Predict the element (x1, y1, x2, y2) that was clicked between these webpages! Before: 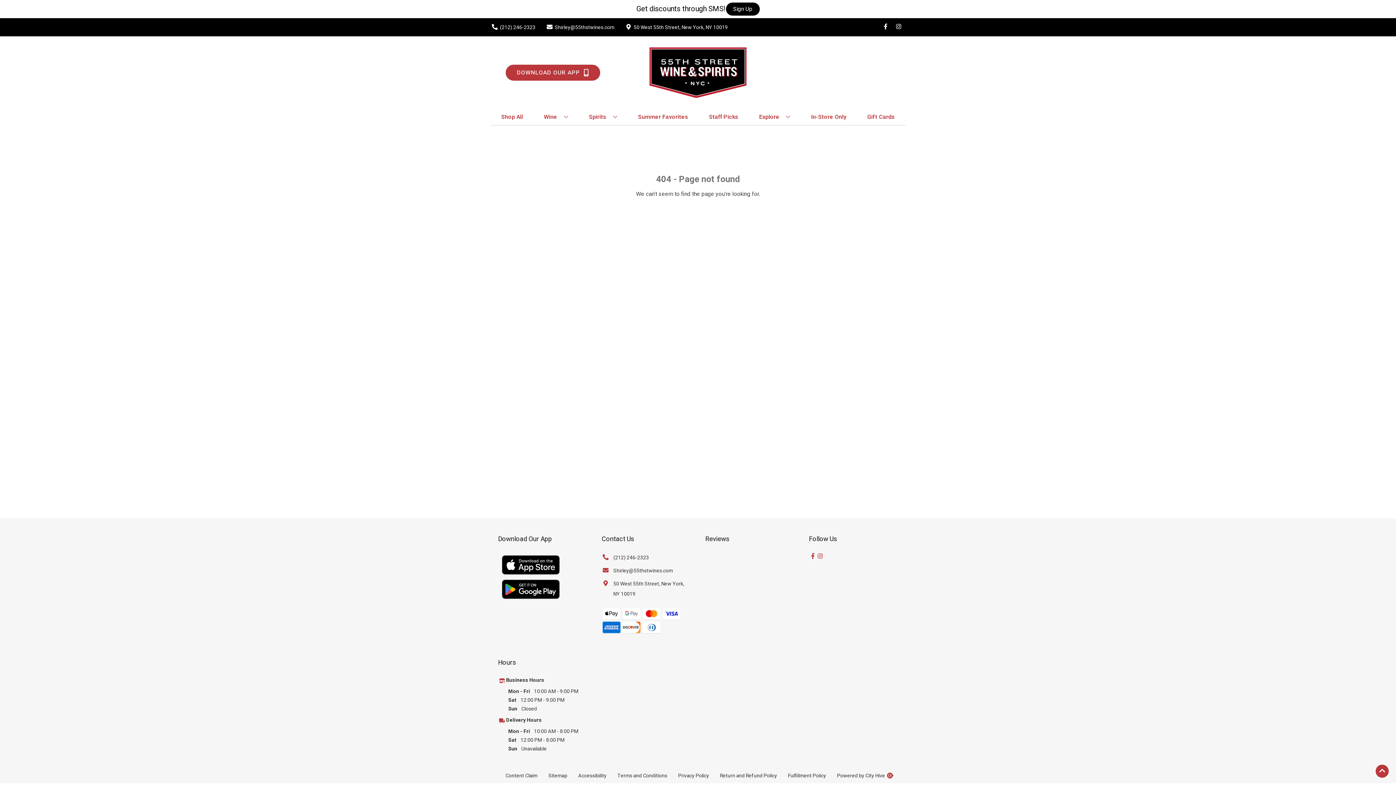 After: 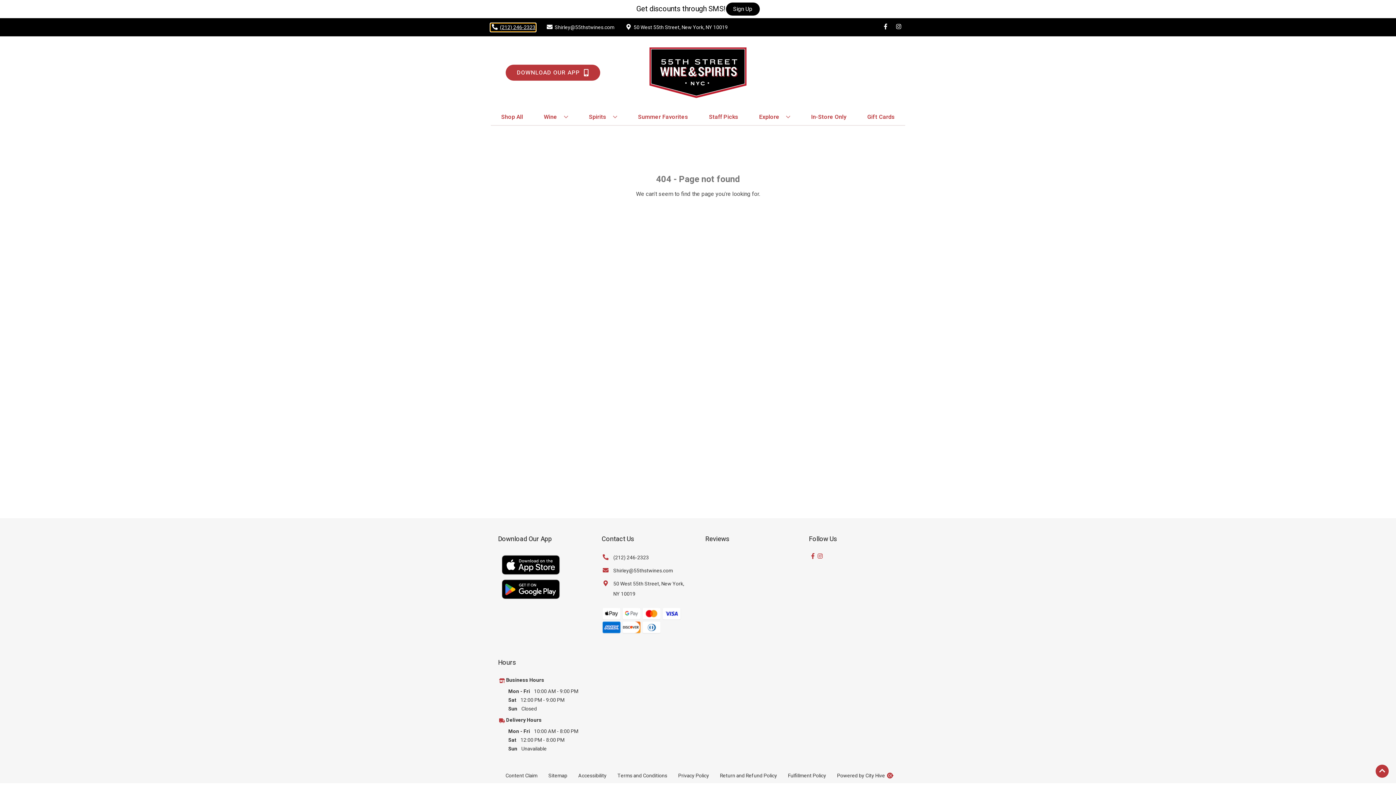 Action: label: Store number is (212) 246-2323 Clicking will open a link in a new tab bbox: (490, 23, 535, 31)